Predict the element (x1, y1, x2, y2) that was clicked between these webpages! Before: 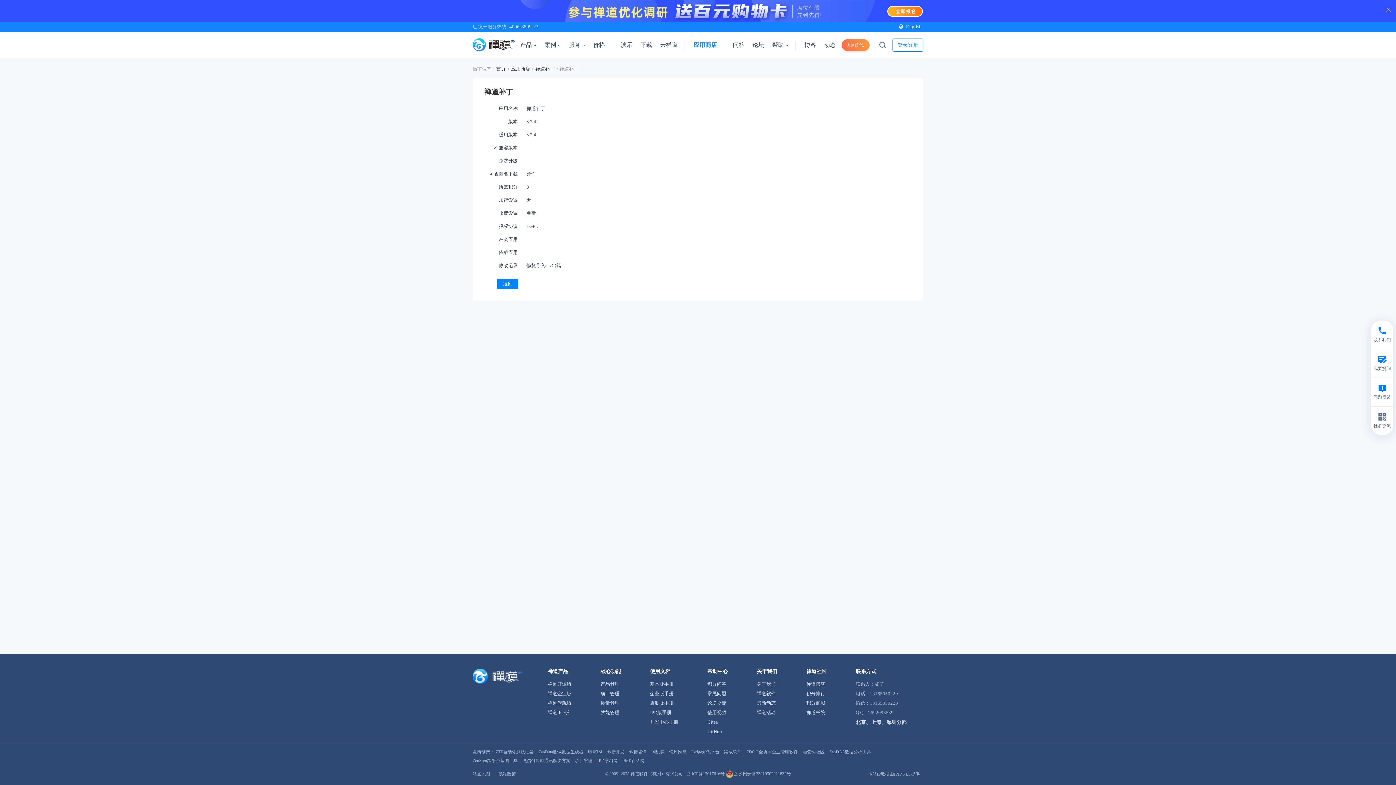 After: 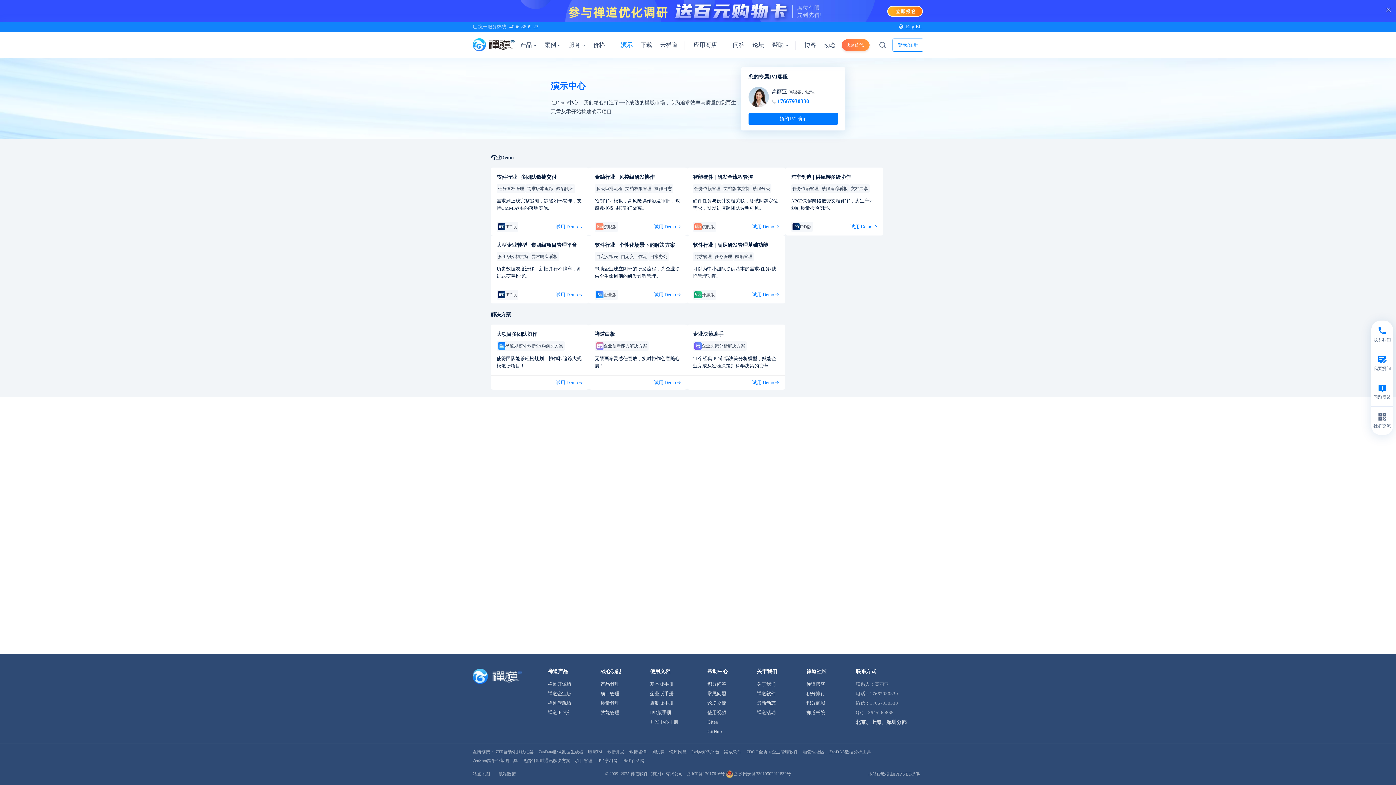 Action: label: 演示 bbox: (612, 32, 636, 58)